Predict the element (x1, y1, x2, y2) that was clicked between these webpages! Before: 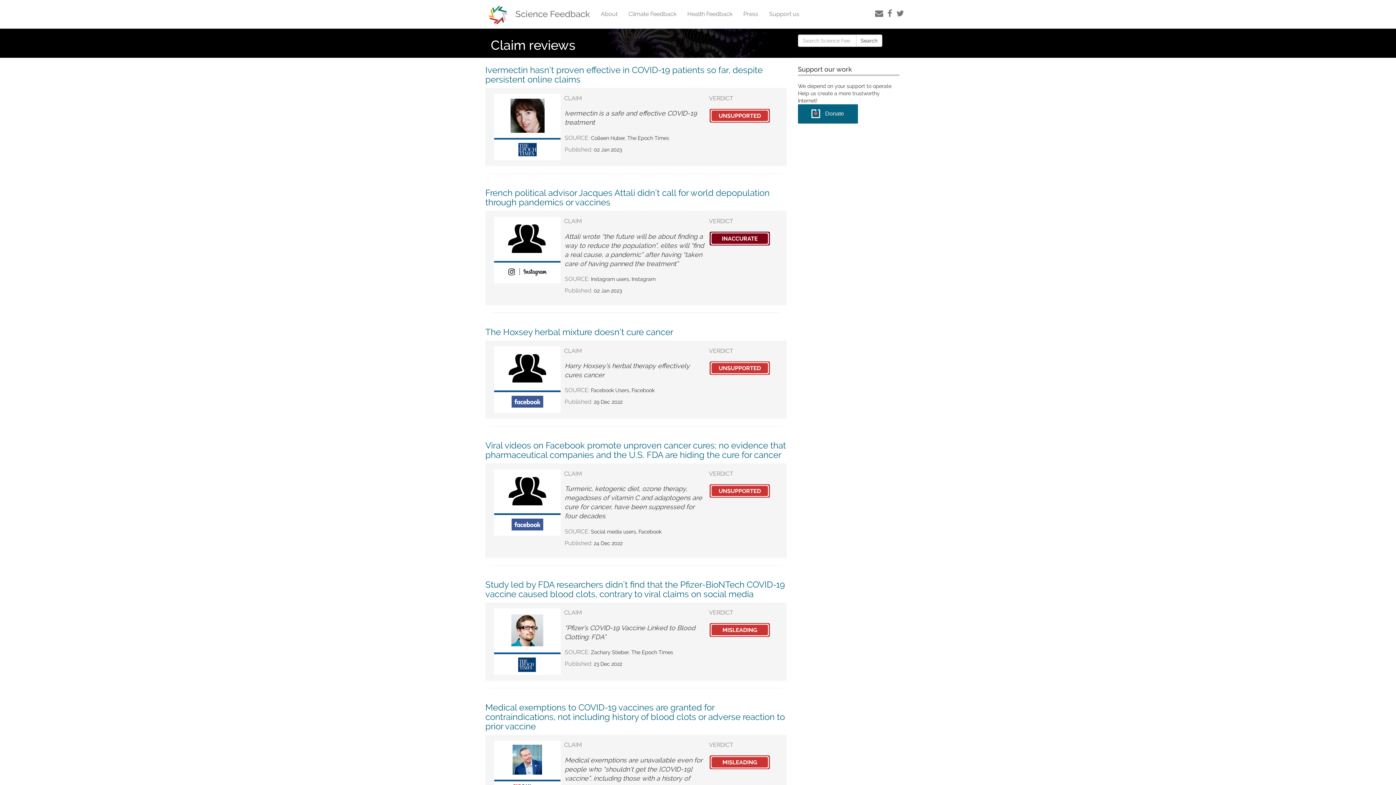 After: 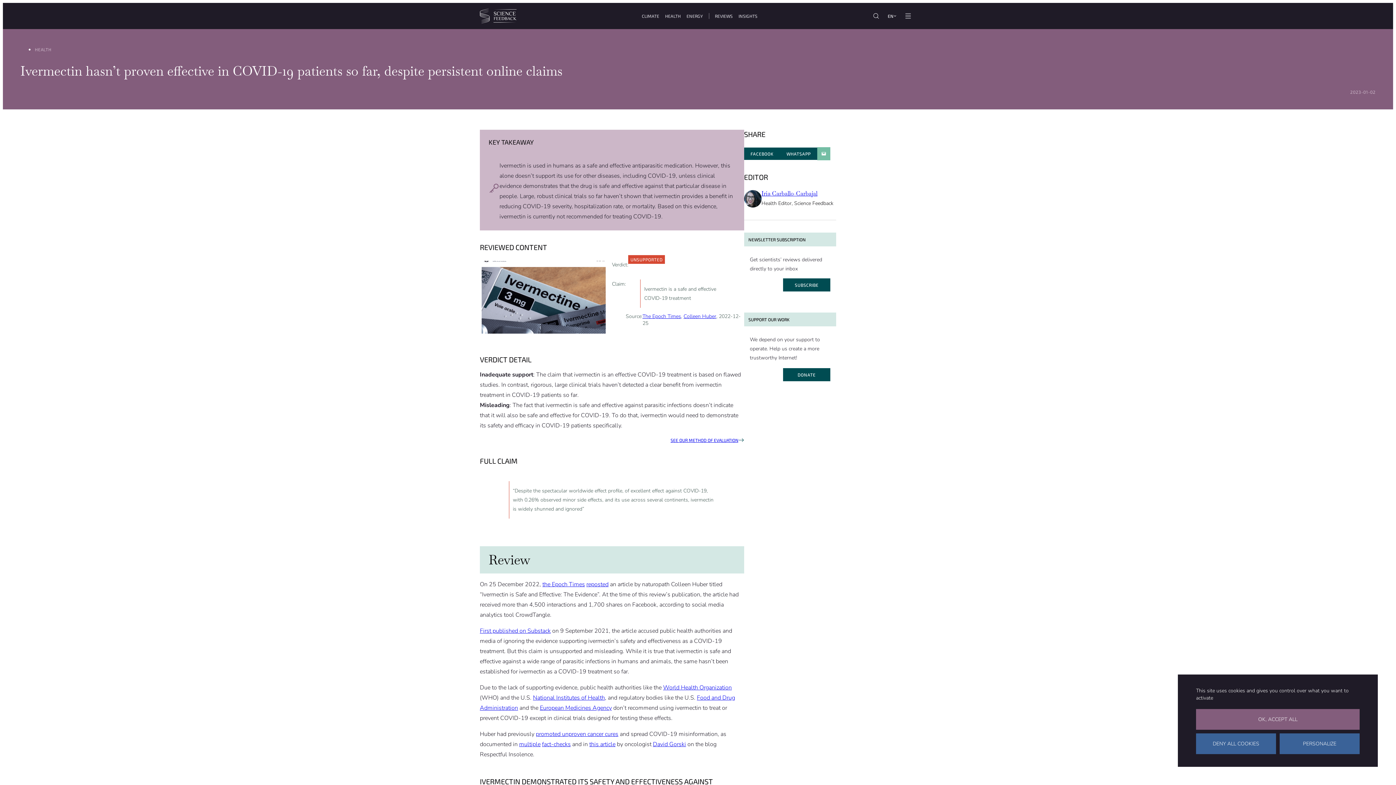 Action: label: Ivermectin hasn’t proven effective in COVID-19 patients so far, despite persistent online claims bbox: (485, 65, 786, 84)